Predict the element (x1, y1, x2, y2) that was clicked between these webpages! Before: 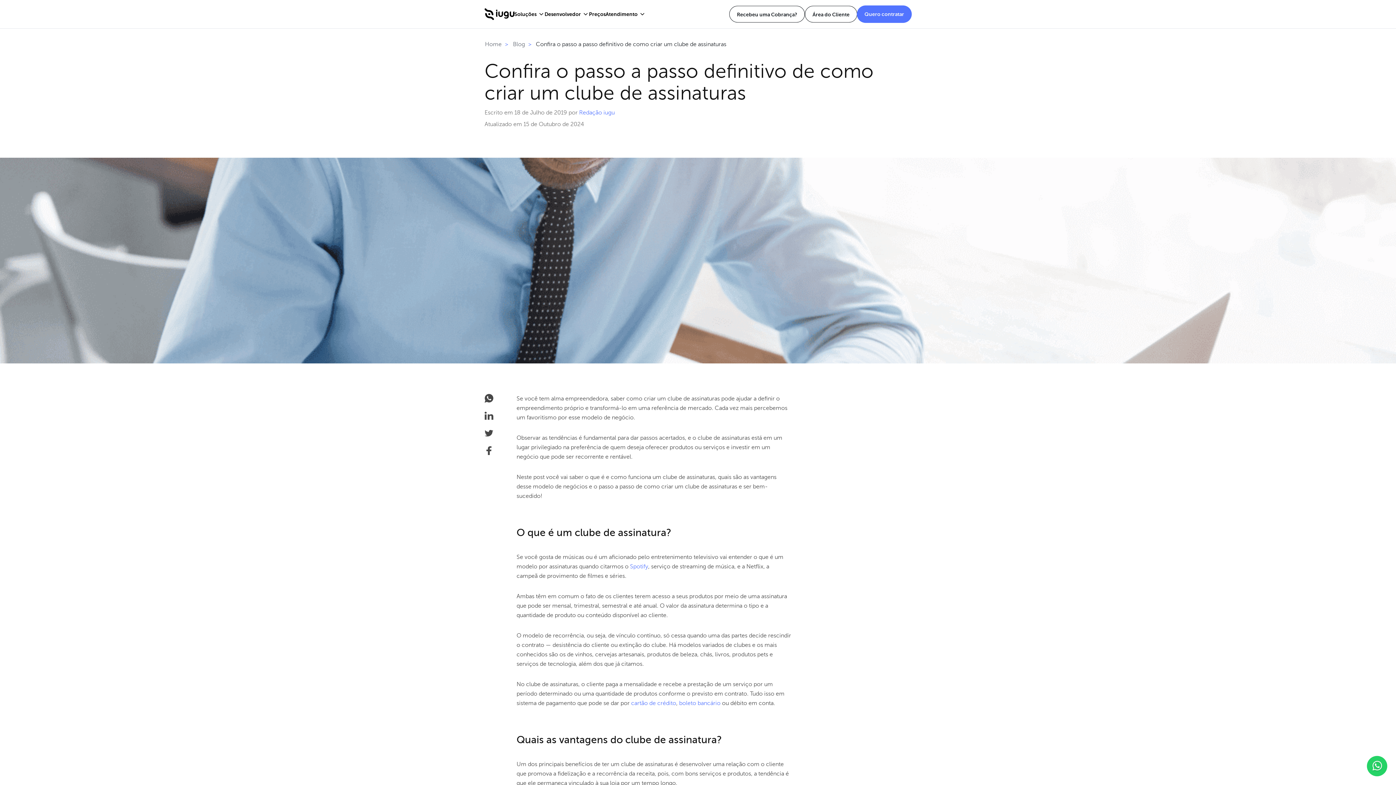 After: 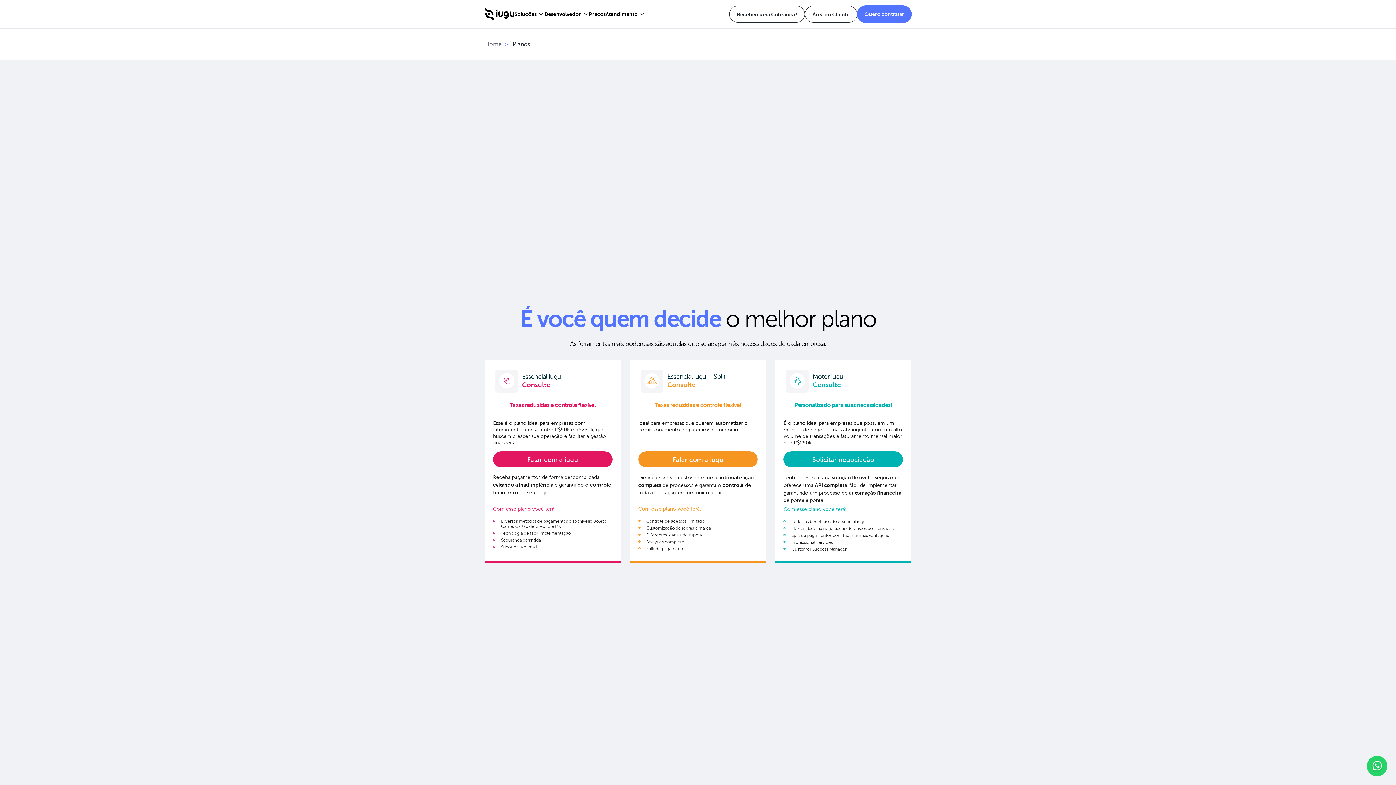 Action: bbox: (589, 10, 605, 18) label: Preços